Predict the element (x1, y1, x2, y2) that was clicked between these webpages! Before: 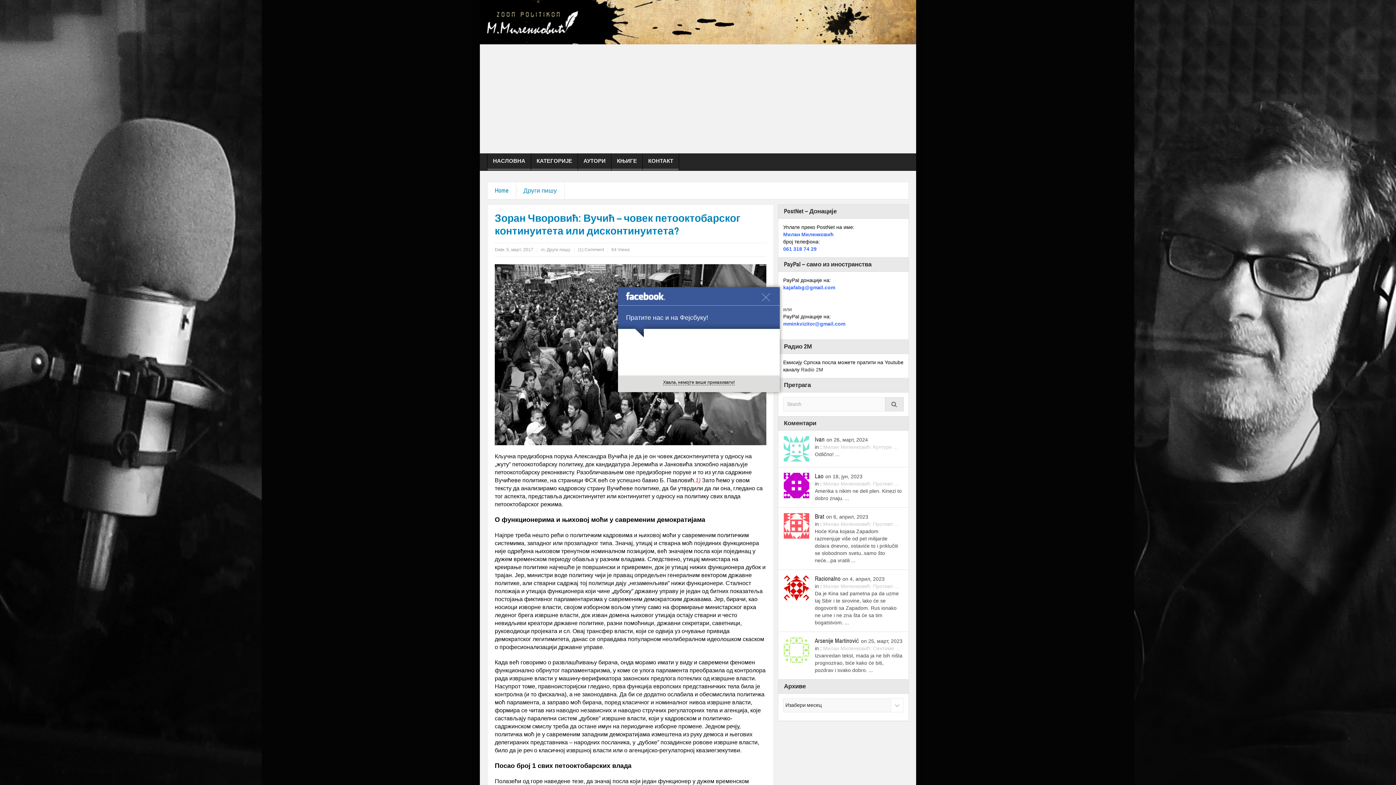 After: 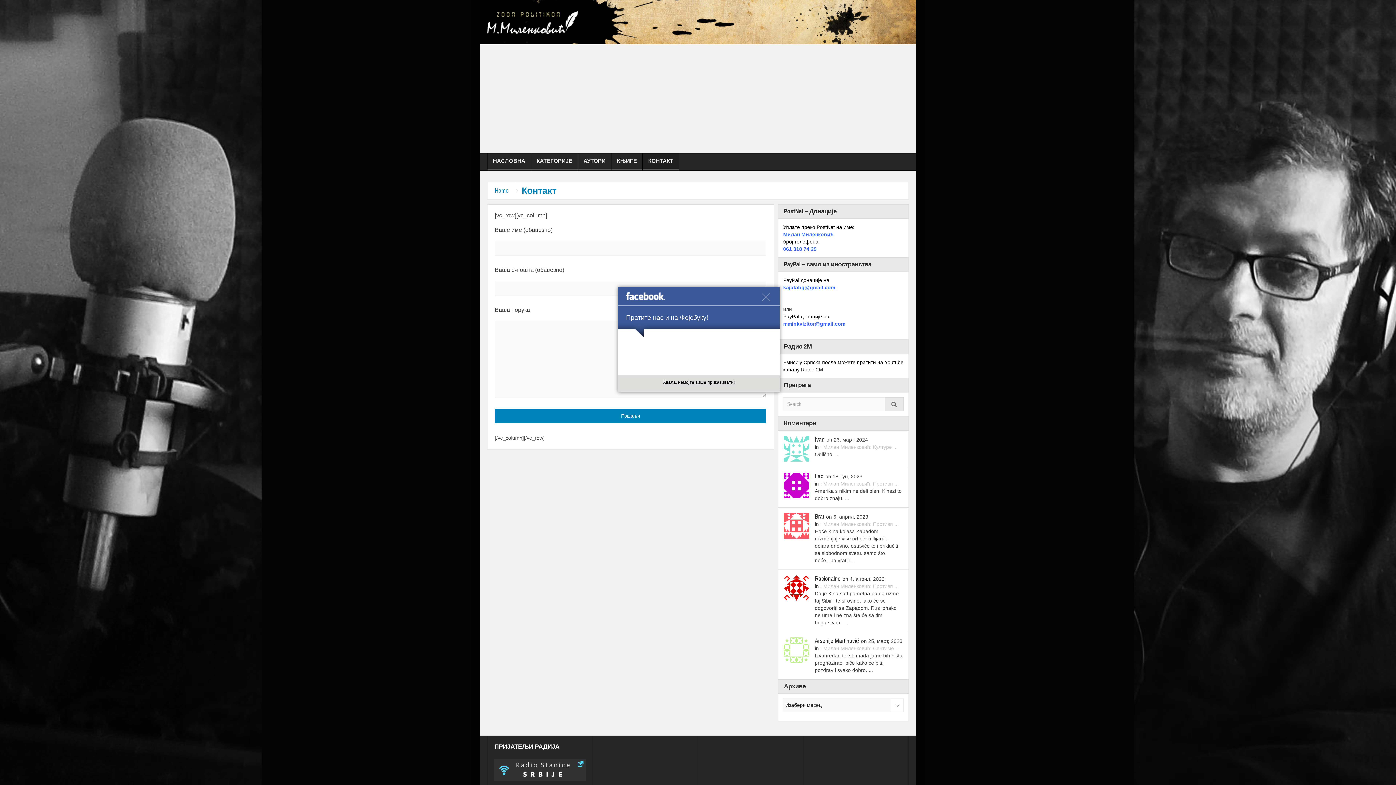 Action: bbox: (642, 153, 678, 170) label: КОНТАКТ